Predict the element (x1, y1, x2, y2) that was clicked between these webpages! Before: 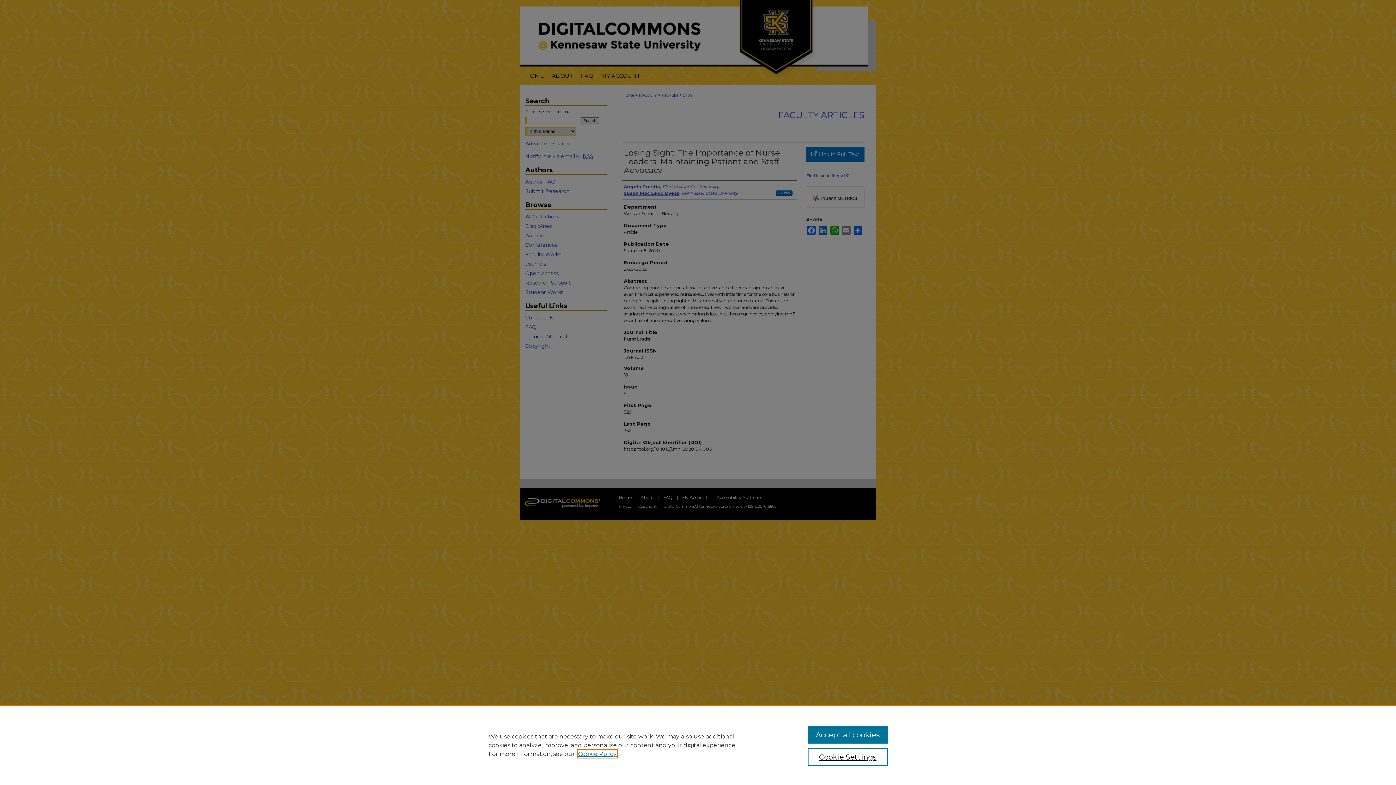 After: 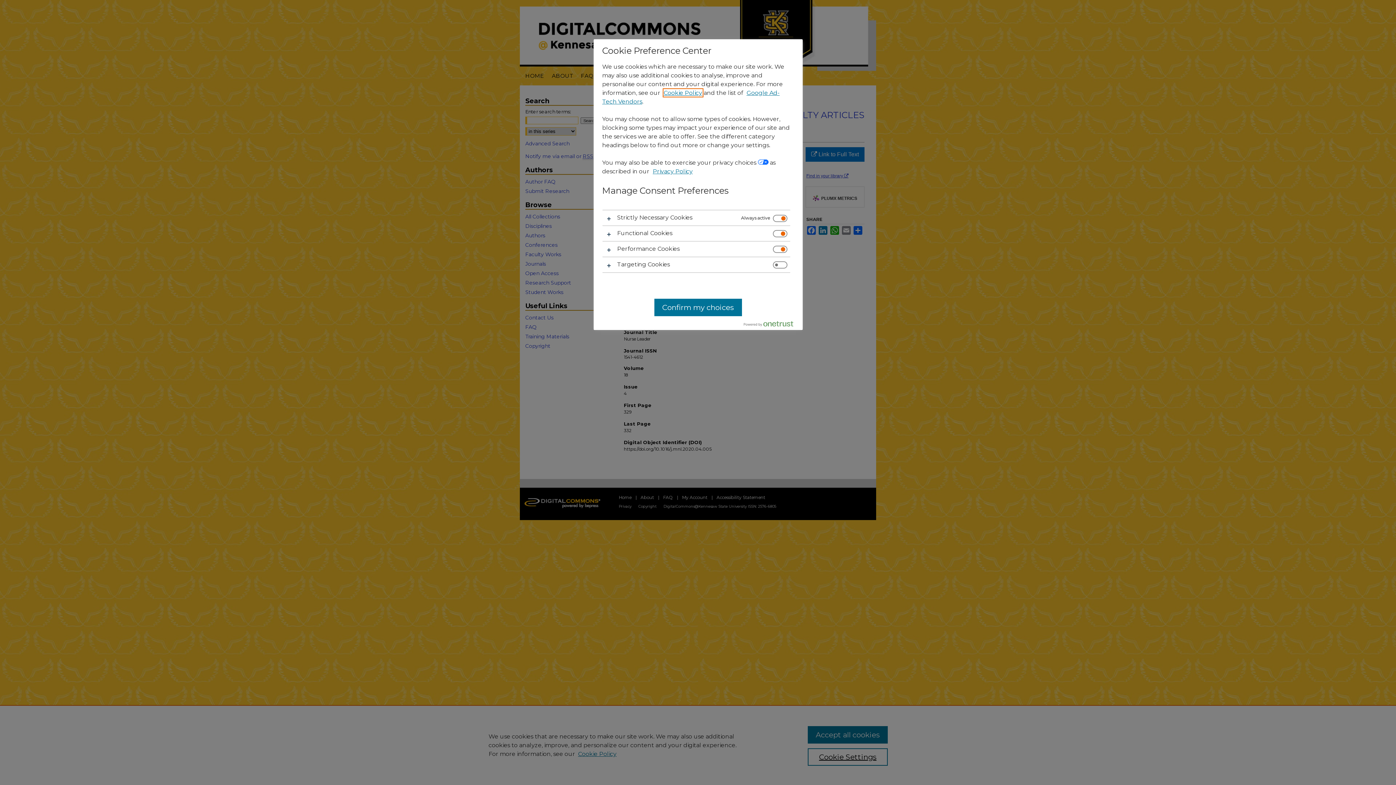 Action: label: Cookie Settings bbox: (807, 748, 887, 766)